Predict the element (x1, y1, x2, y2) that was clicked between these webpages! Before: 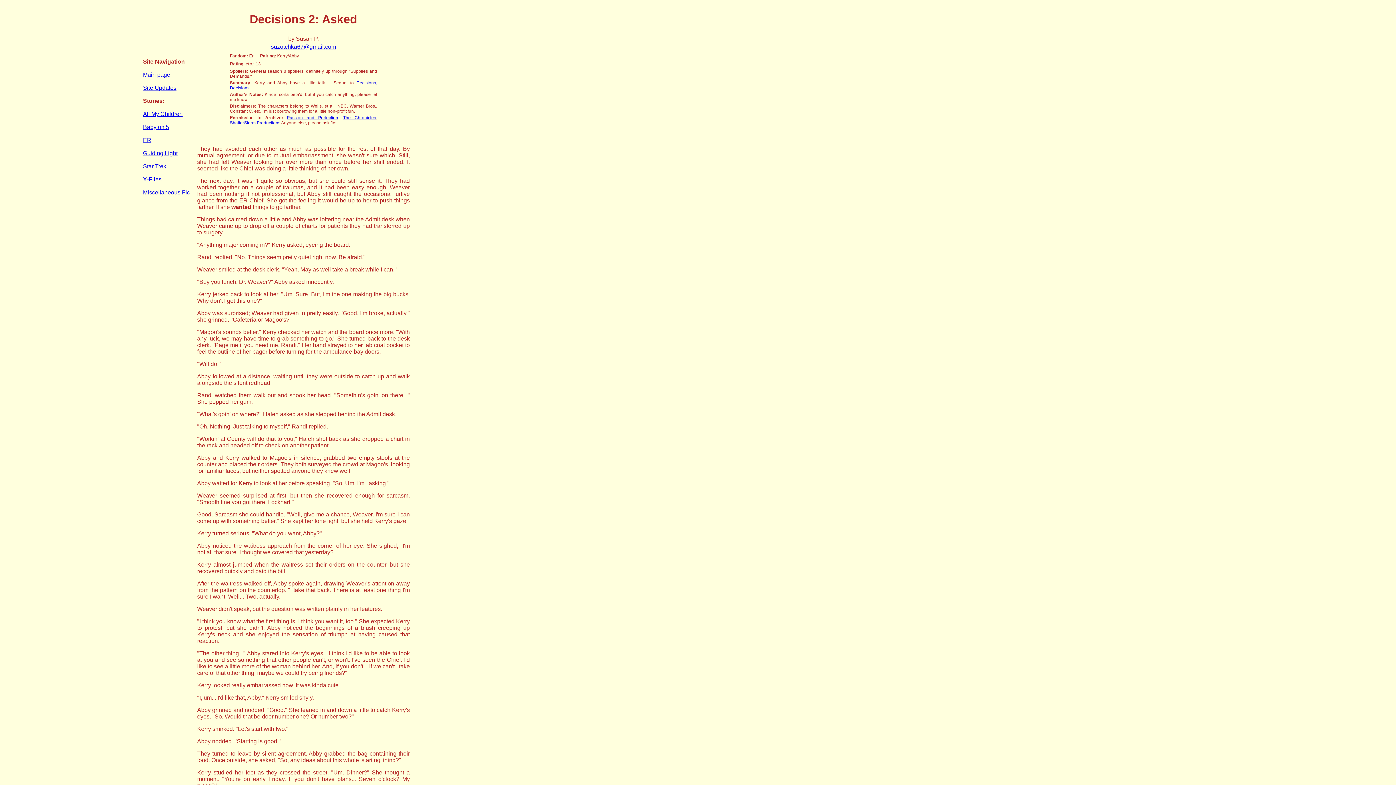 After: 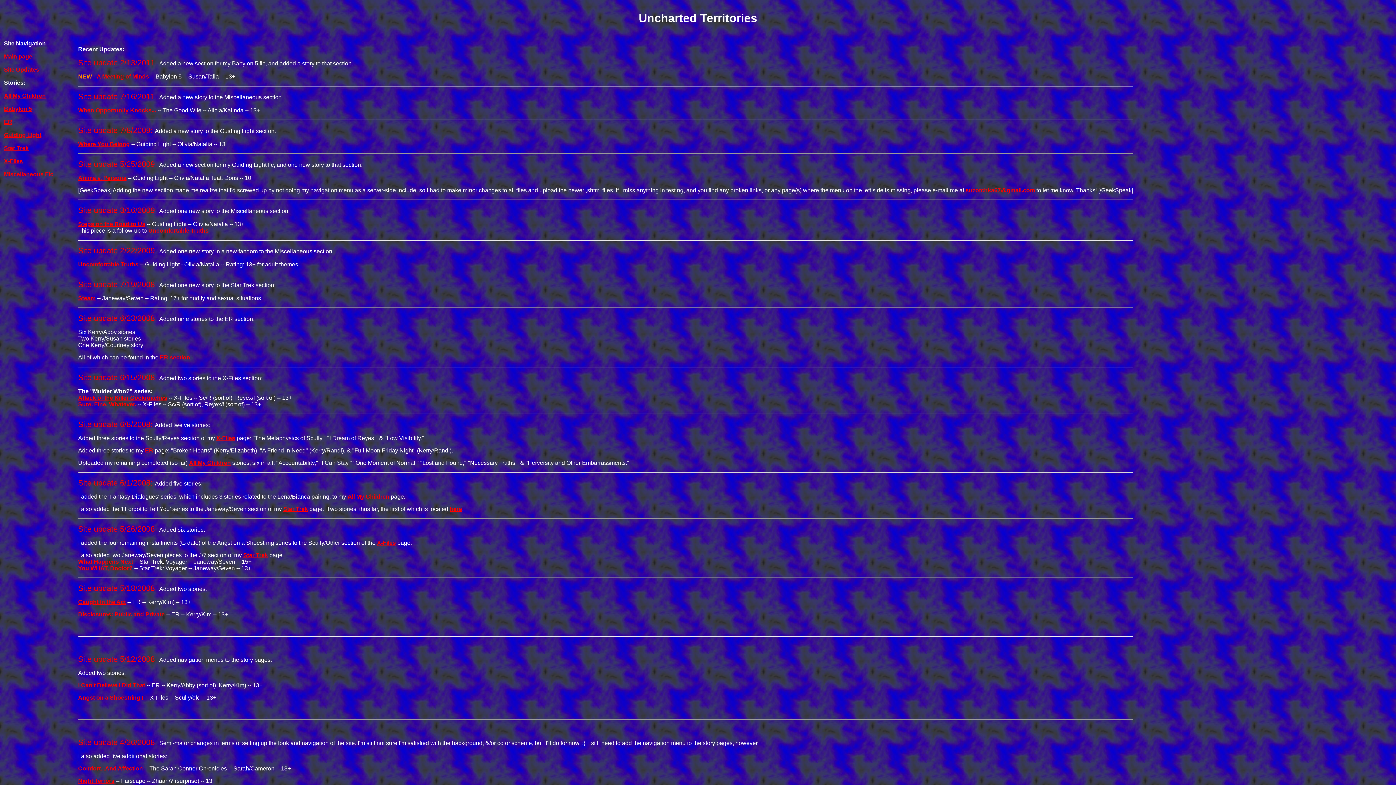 Action: label: Site Updates bbox: (143, 84, 176, 90)